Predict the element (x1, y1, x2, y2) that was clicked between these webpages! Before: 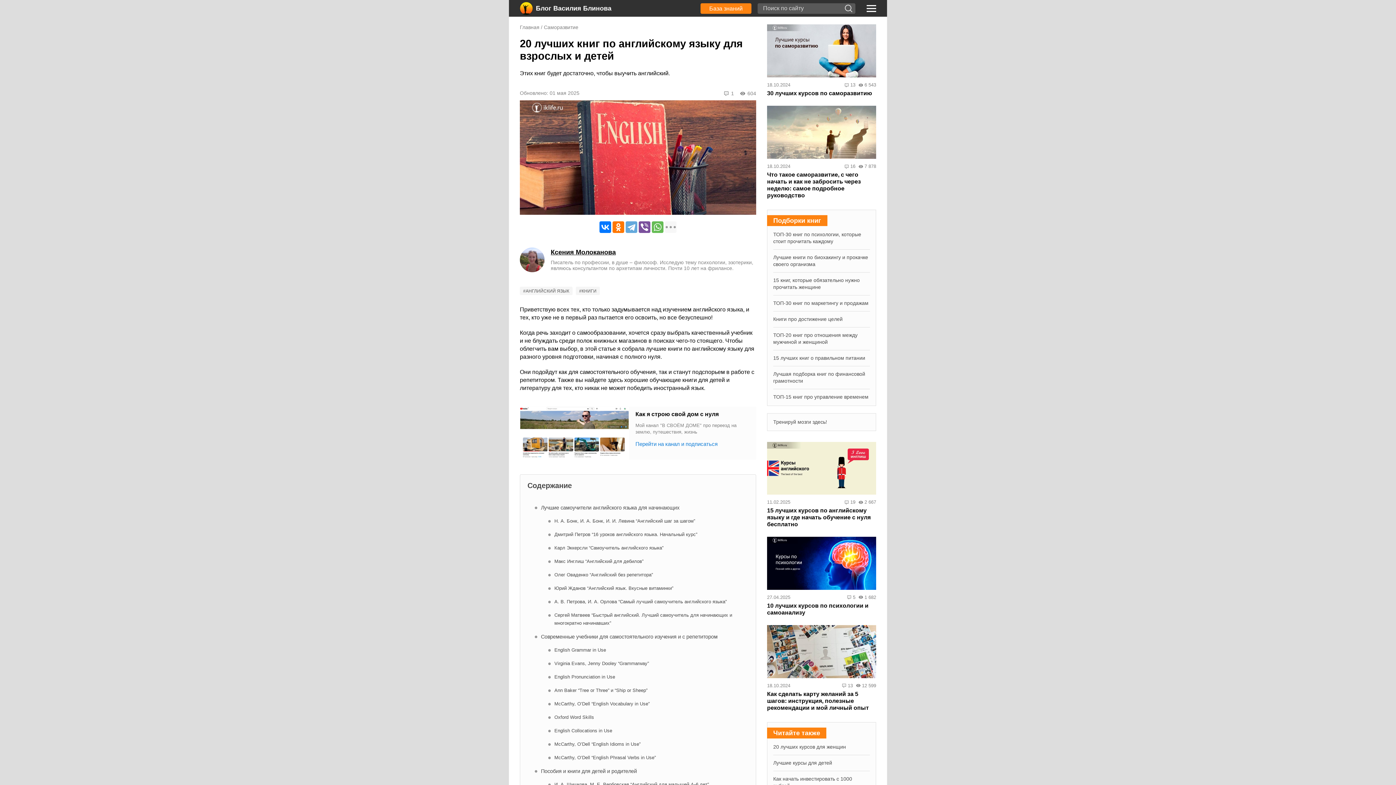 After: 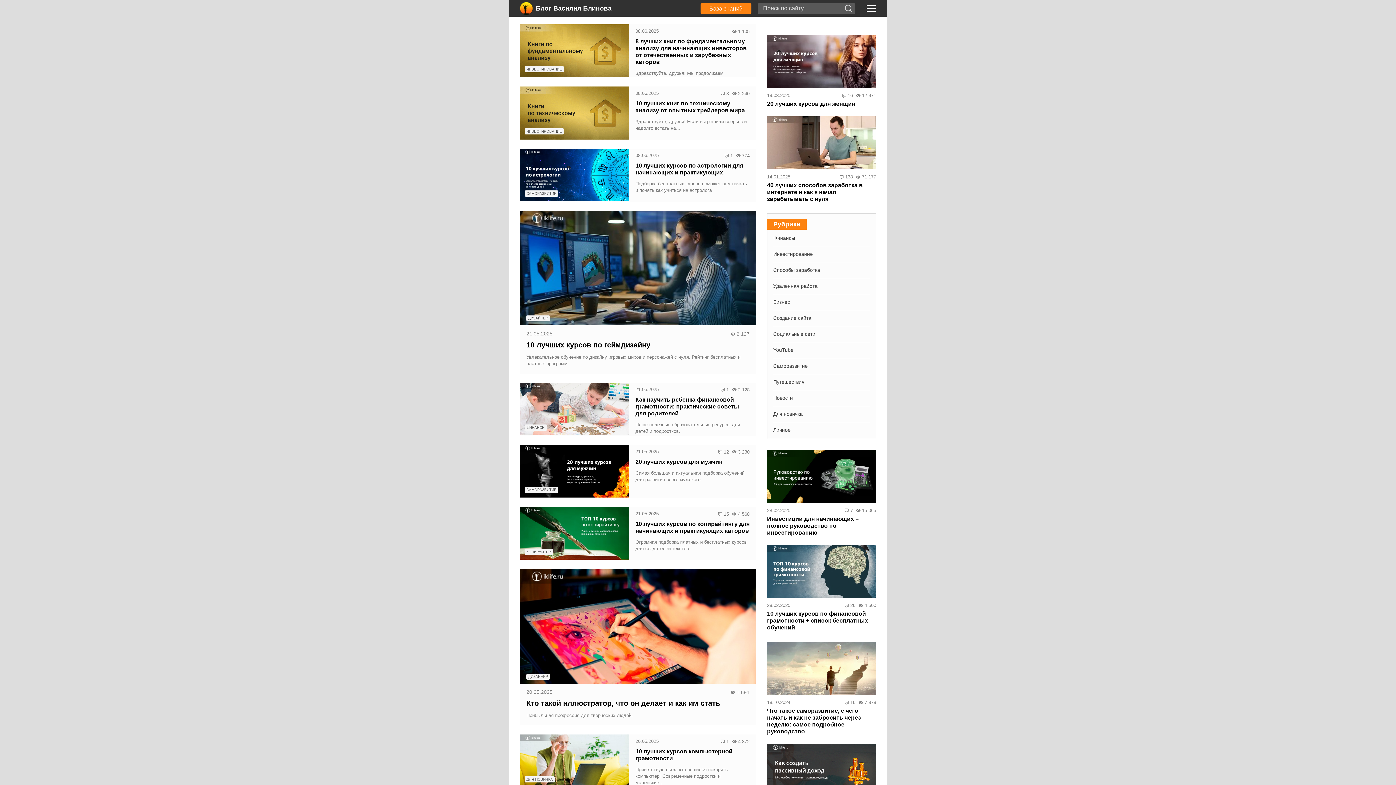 Action: bbox: (536, 4, 611, 12) label: Блог Василия Блинова